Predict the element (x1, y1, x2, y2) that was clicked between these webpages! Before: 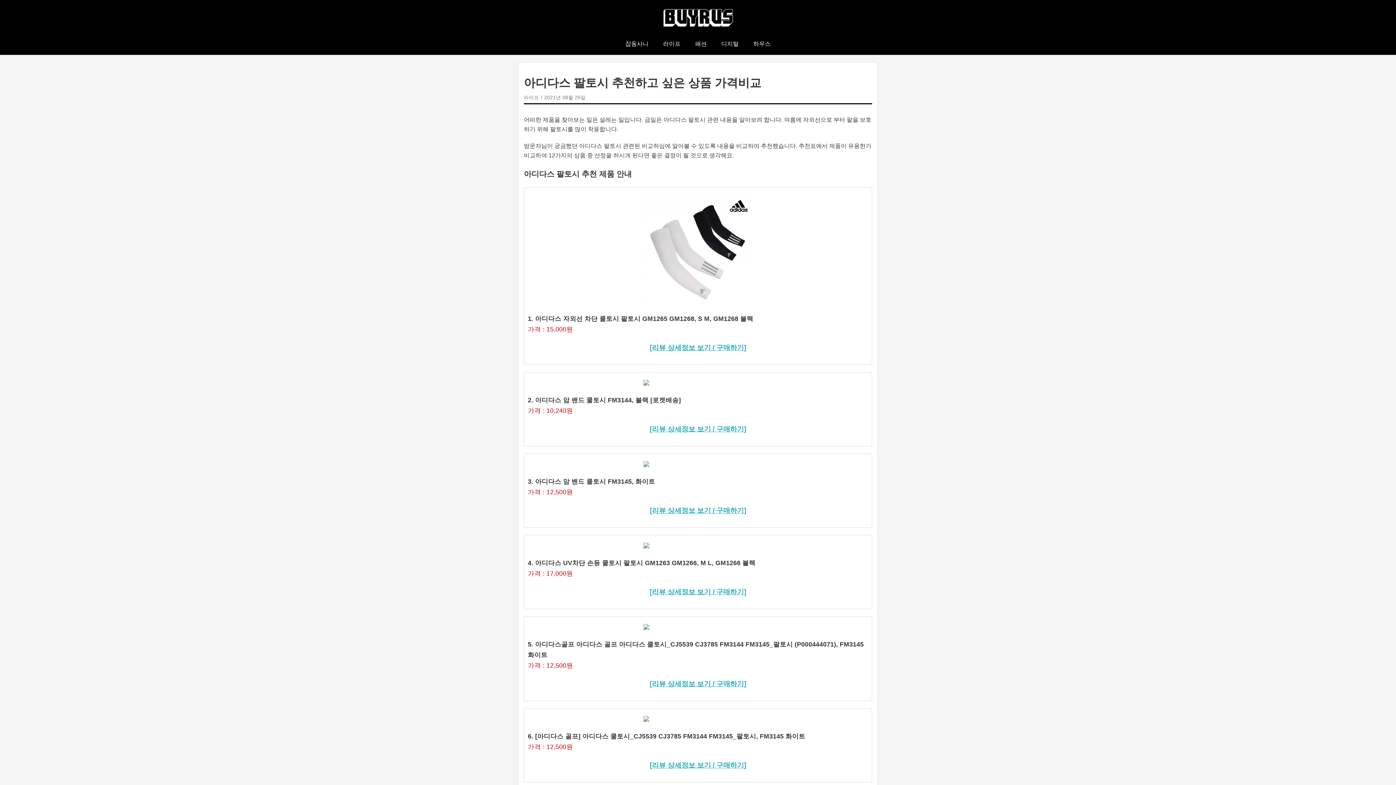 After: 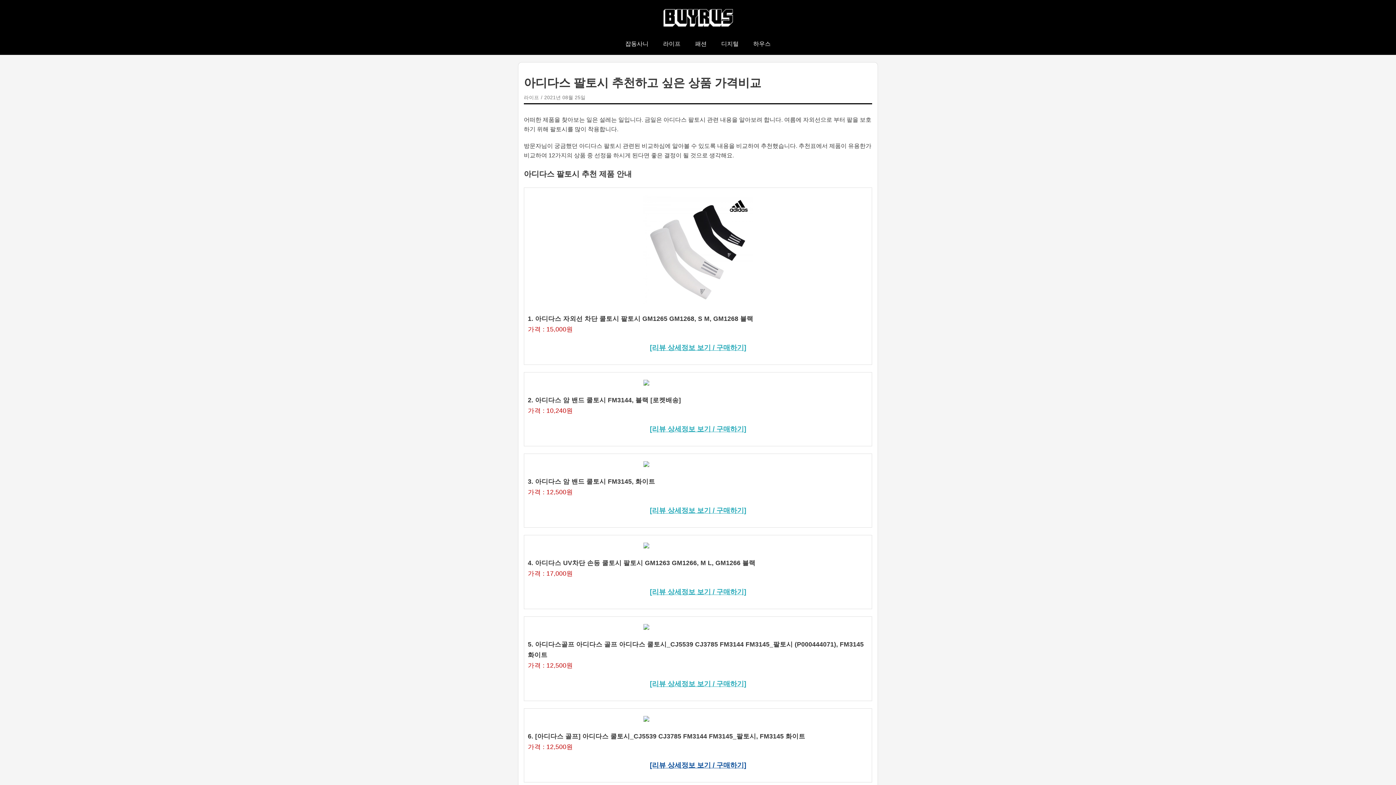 Action: bbox: (650, 761, 746, 769) label: [리뷰 상세정보 보기 / 구매하기]